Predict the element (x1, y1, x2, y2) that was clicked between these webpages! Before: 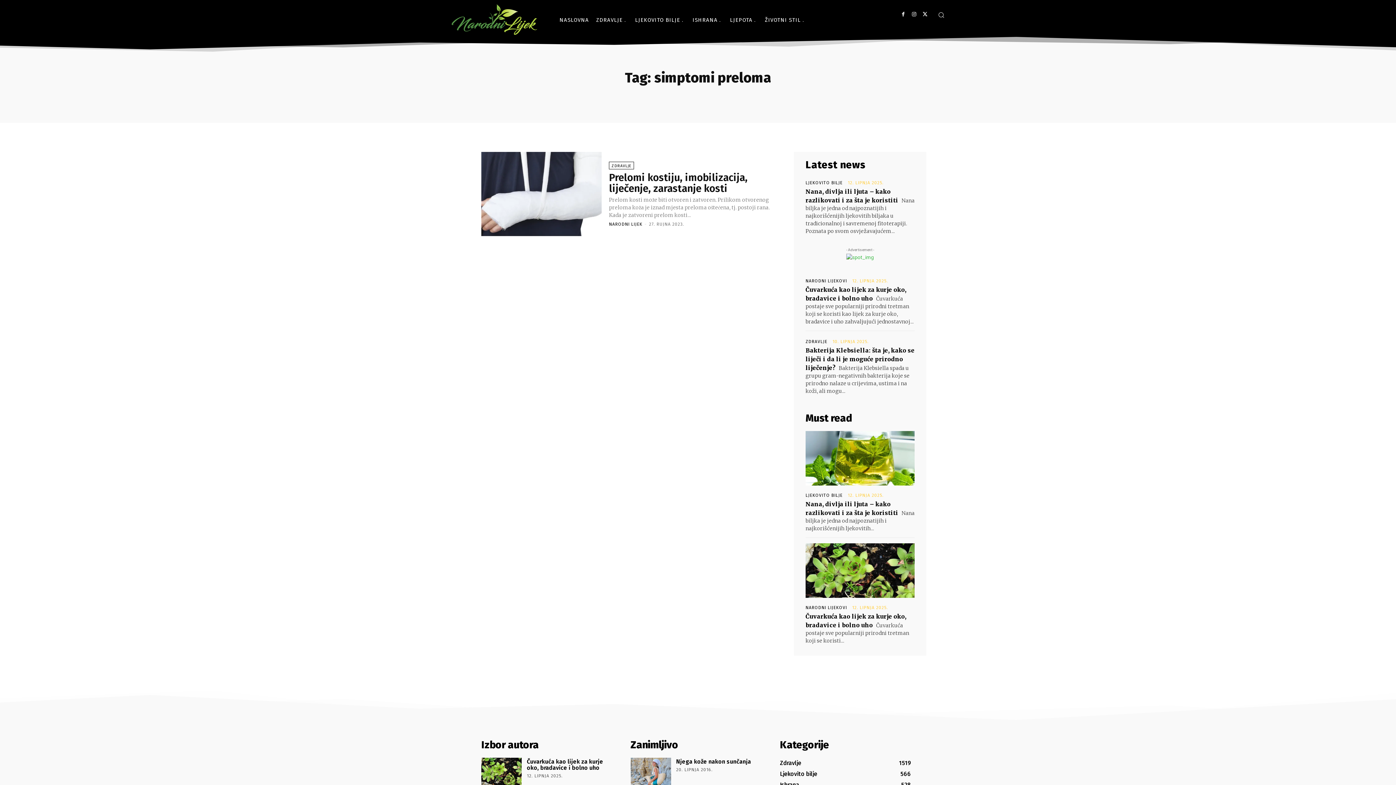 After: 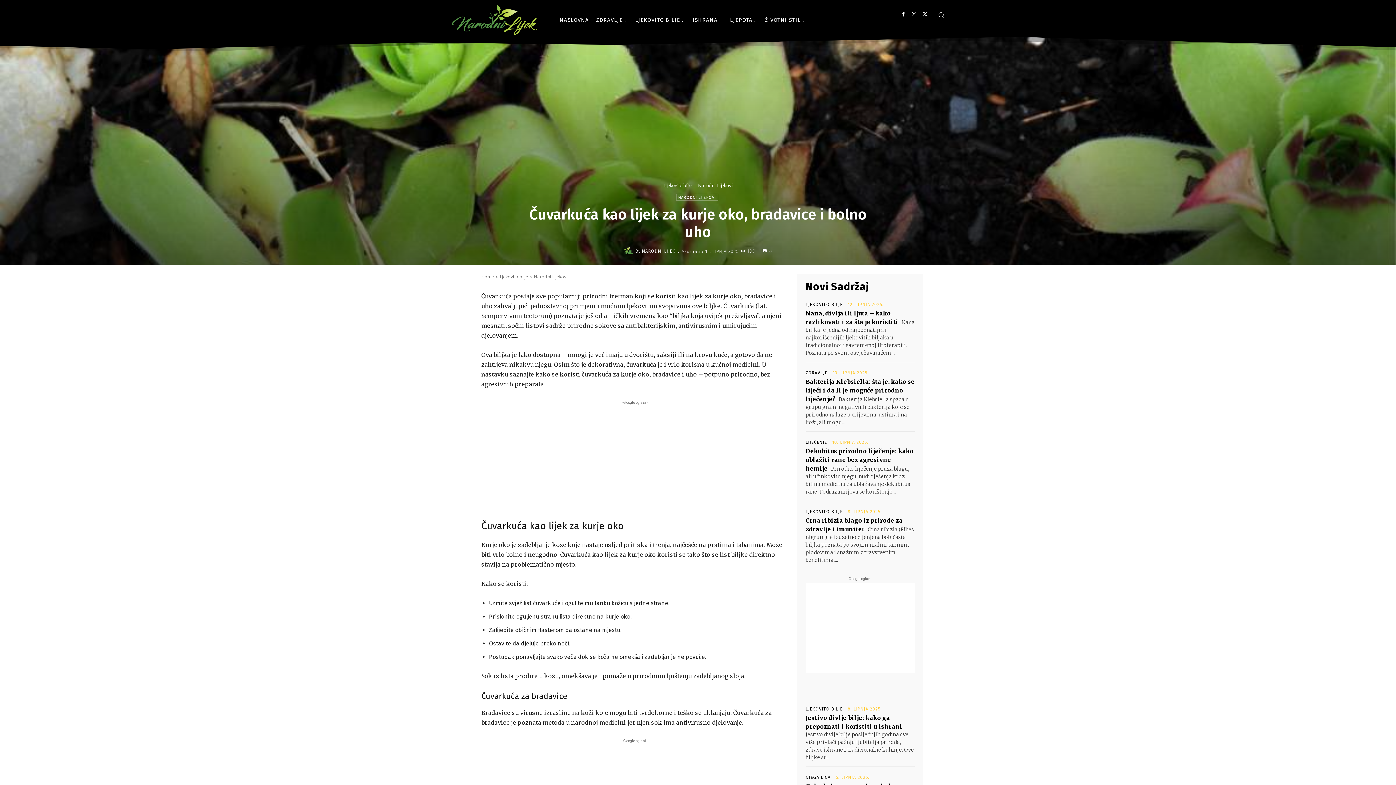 Action: bbox: (526, 758, 603, 771) label: Čuvarkuća kao lijek za kurje oko, bradavice i bolno uho